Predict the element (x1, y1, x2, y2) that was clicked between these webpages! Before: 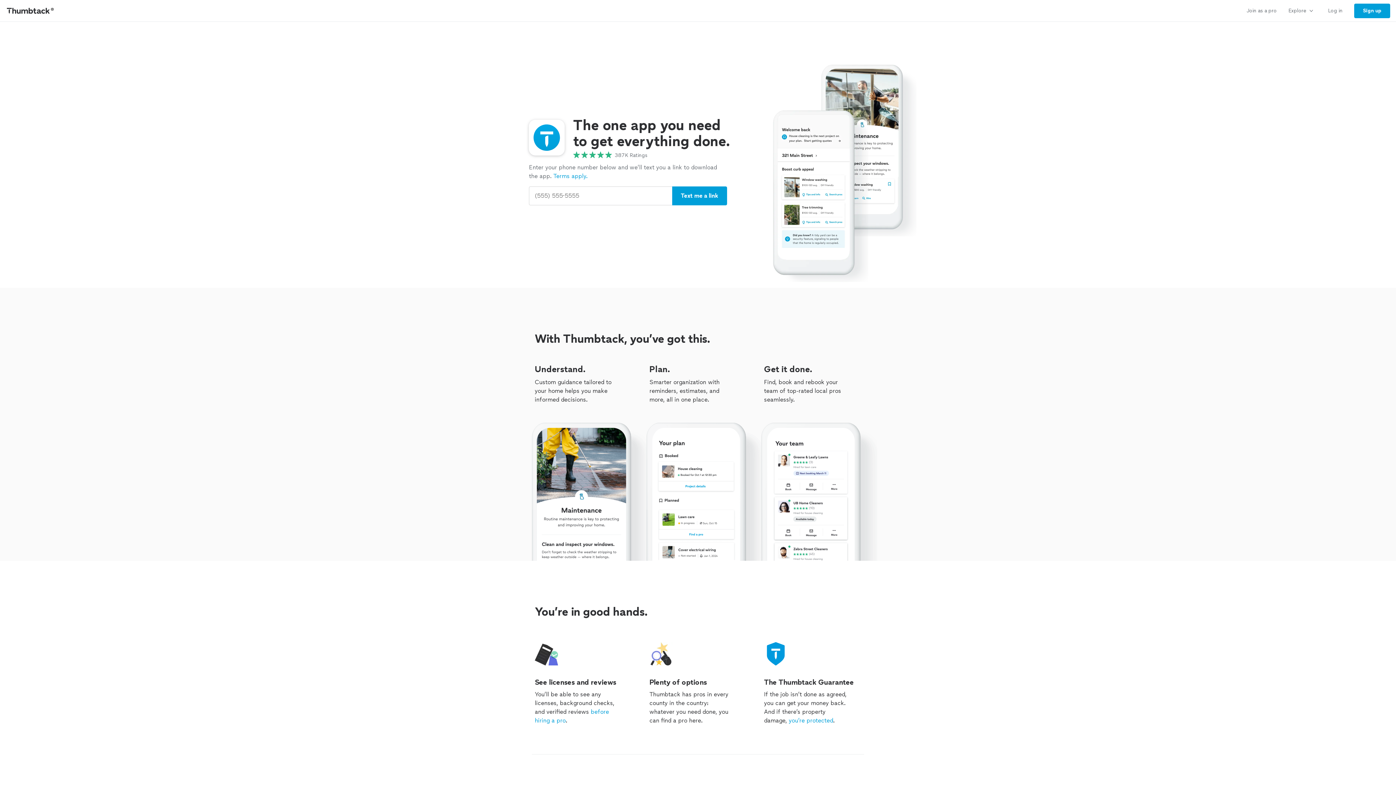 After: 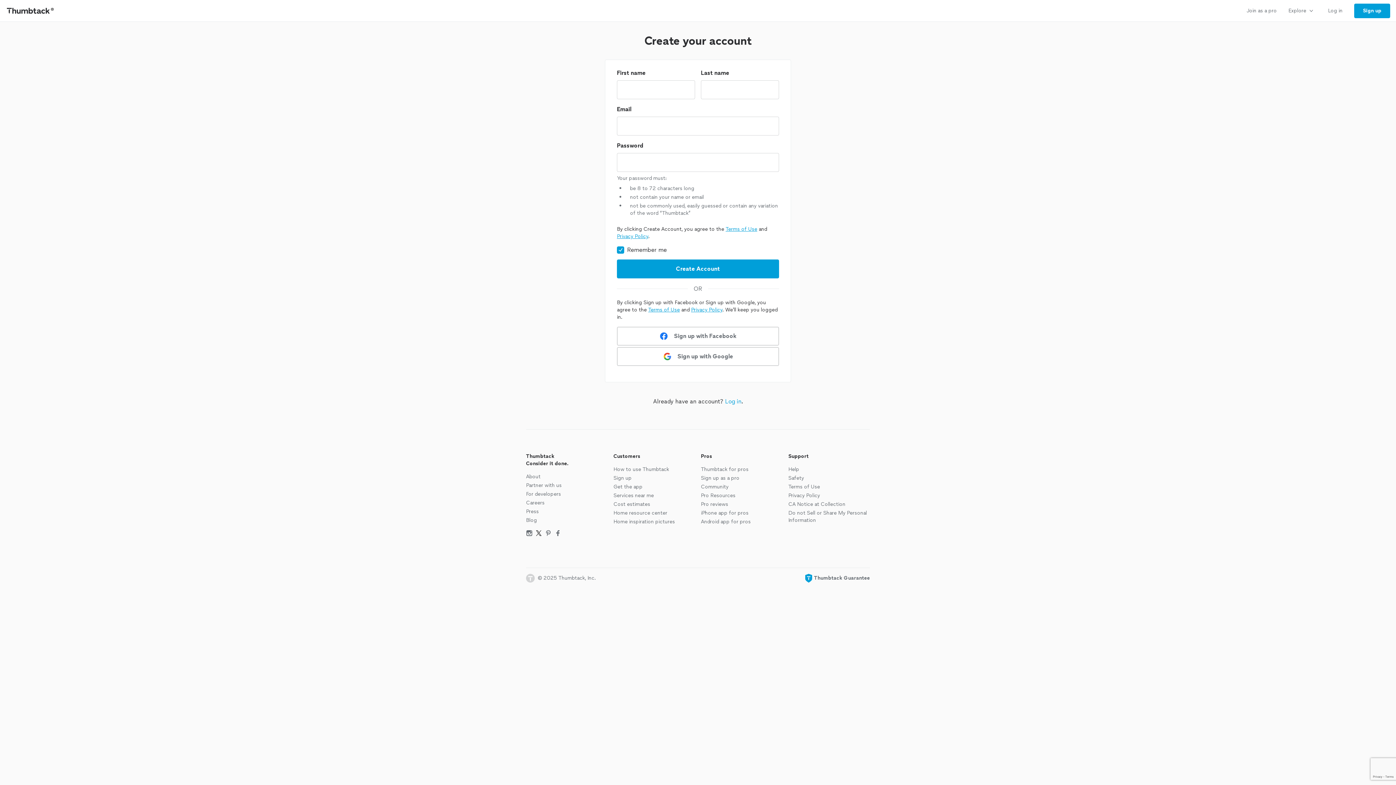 Action: bbox: (1348, 0, 1396, 21) label: Sign up